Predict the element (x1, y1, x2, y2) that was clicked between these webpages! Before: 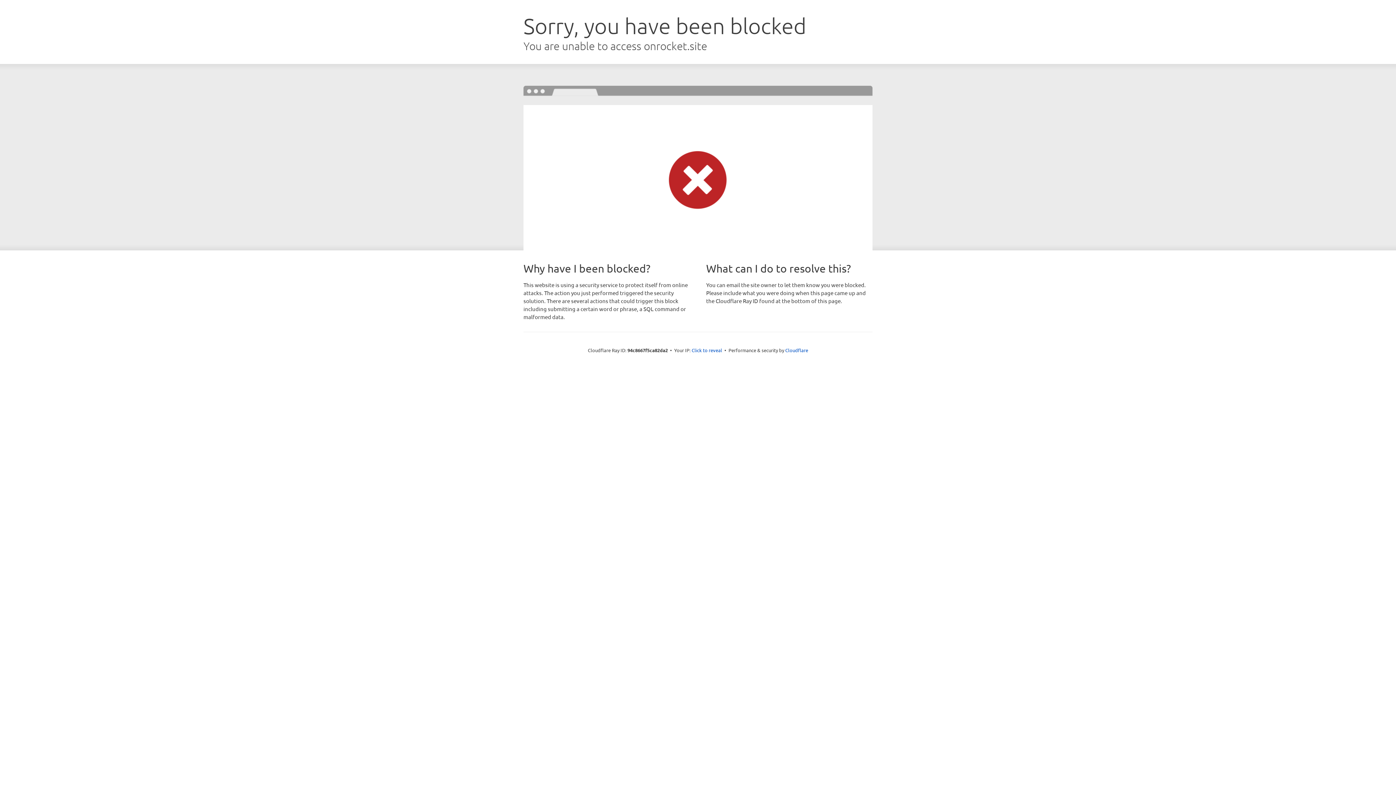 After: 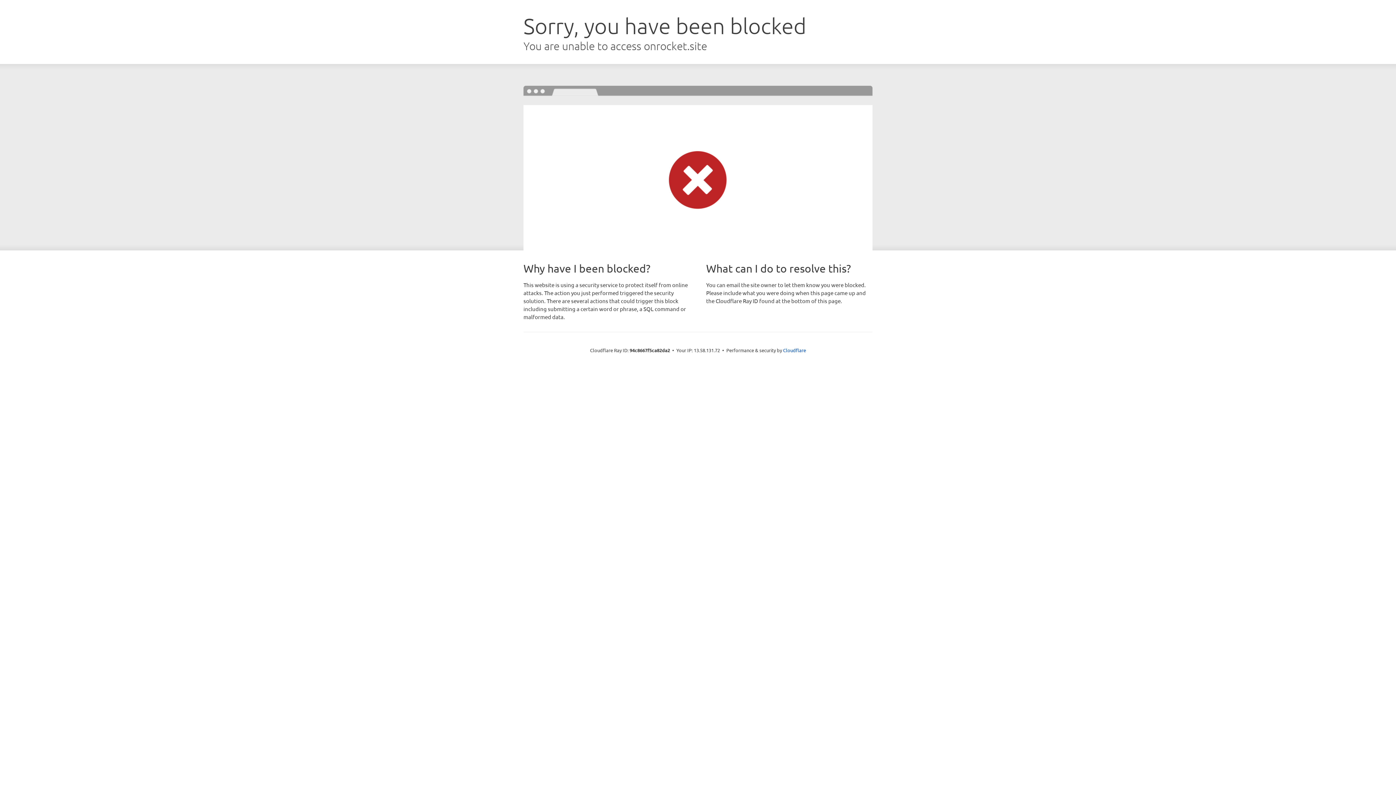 Action: bbox: (691, 346, 722, 353) label: Click to reveal